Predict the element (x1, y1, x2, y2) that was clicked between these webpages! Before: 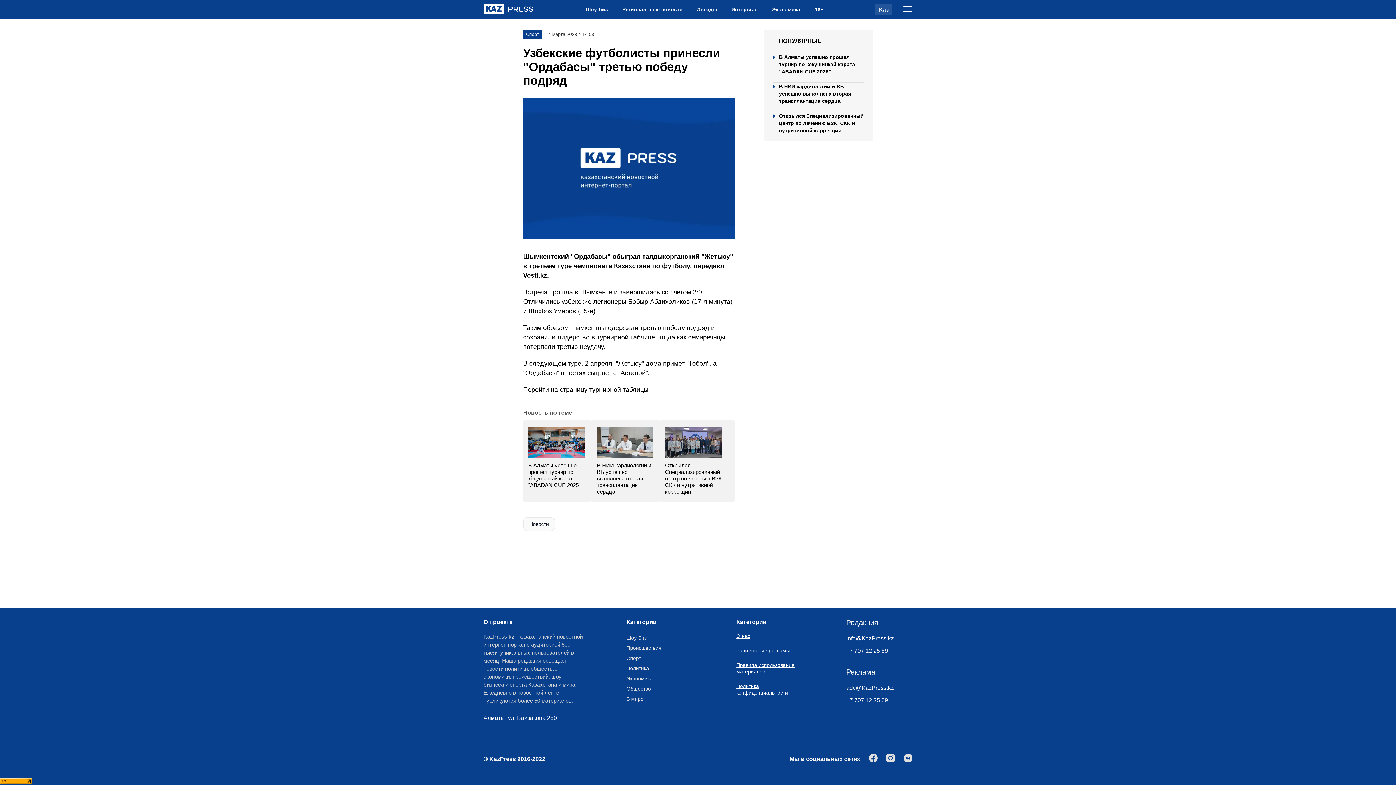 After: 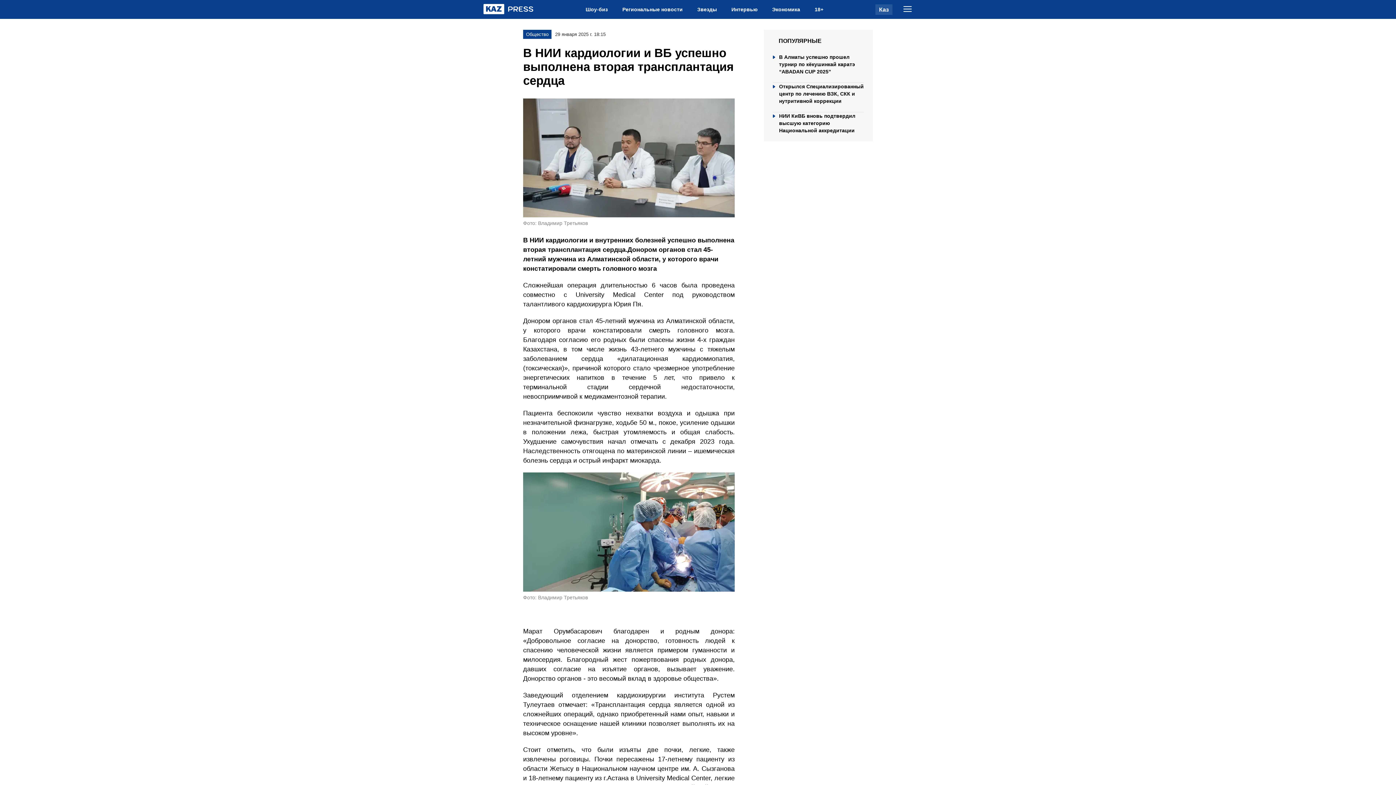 Action: bbox: (773, 82, 864, 112) label: В НИИ кардиологии и ВБ успешно выполнена вторая трансплантация сердца